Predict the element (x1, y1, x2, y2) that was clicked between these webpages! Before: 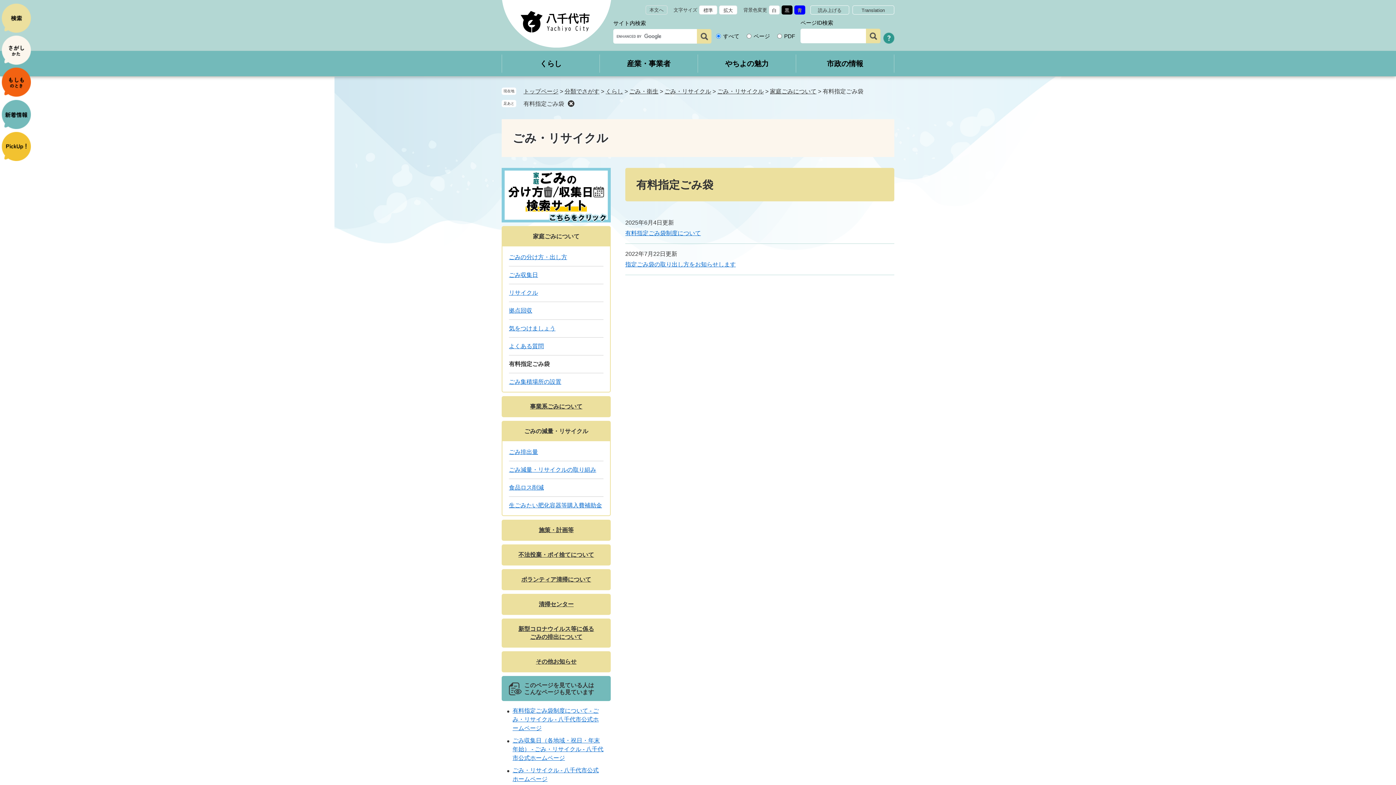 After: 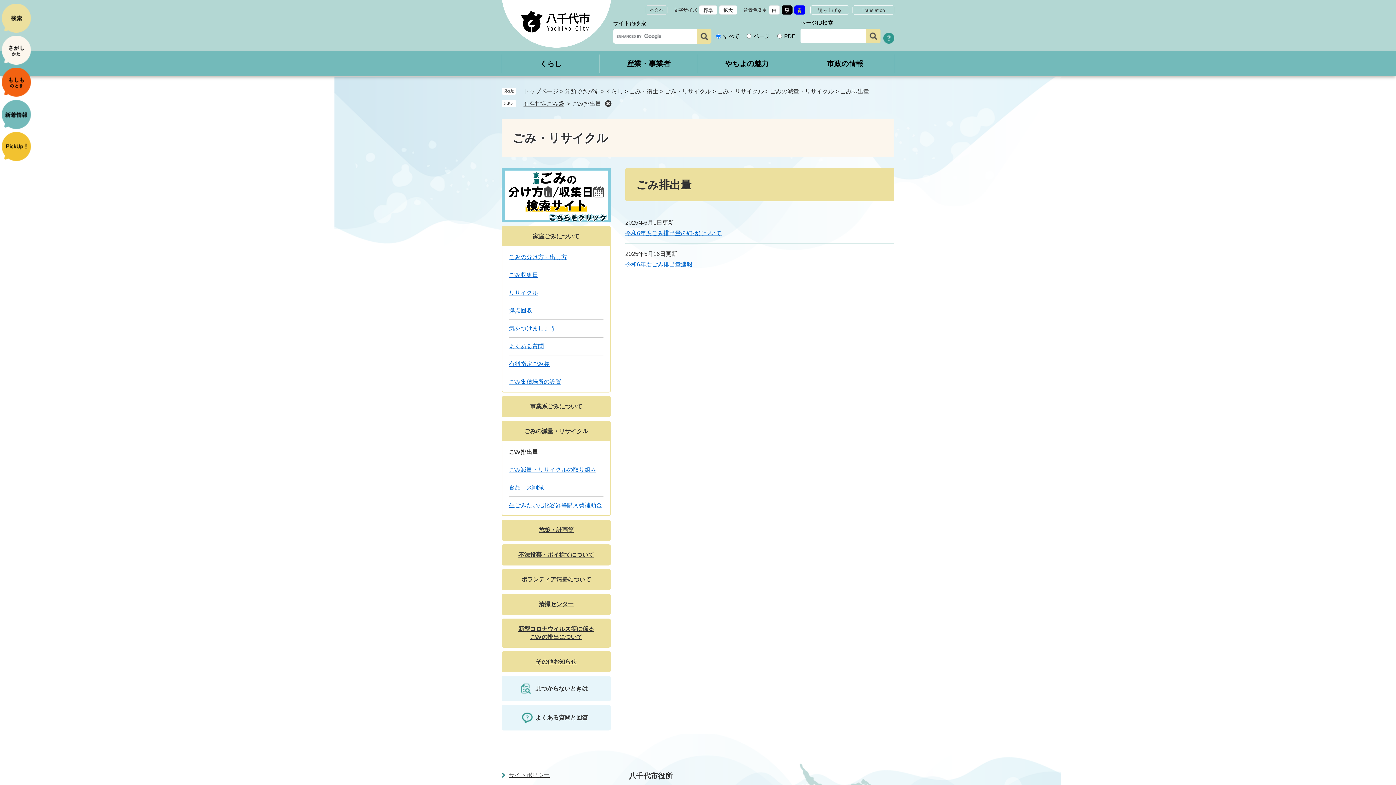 Action: bbox: (509, 449, 538, 455) label: ごみ排出量